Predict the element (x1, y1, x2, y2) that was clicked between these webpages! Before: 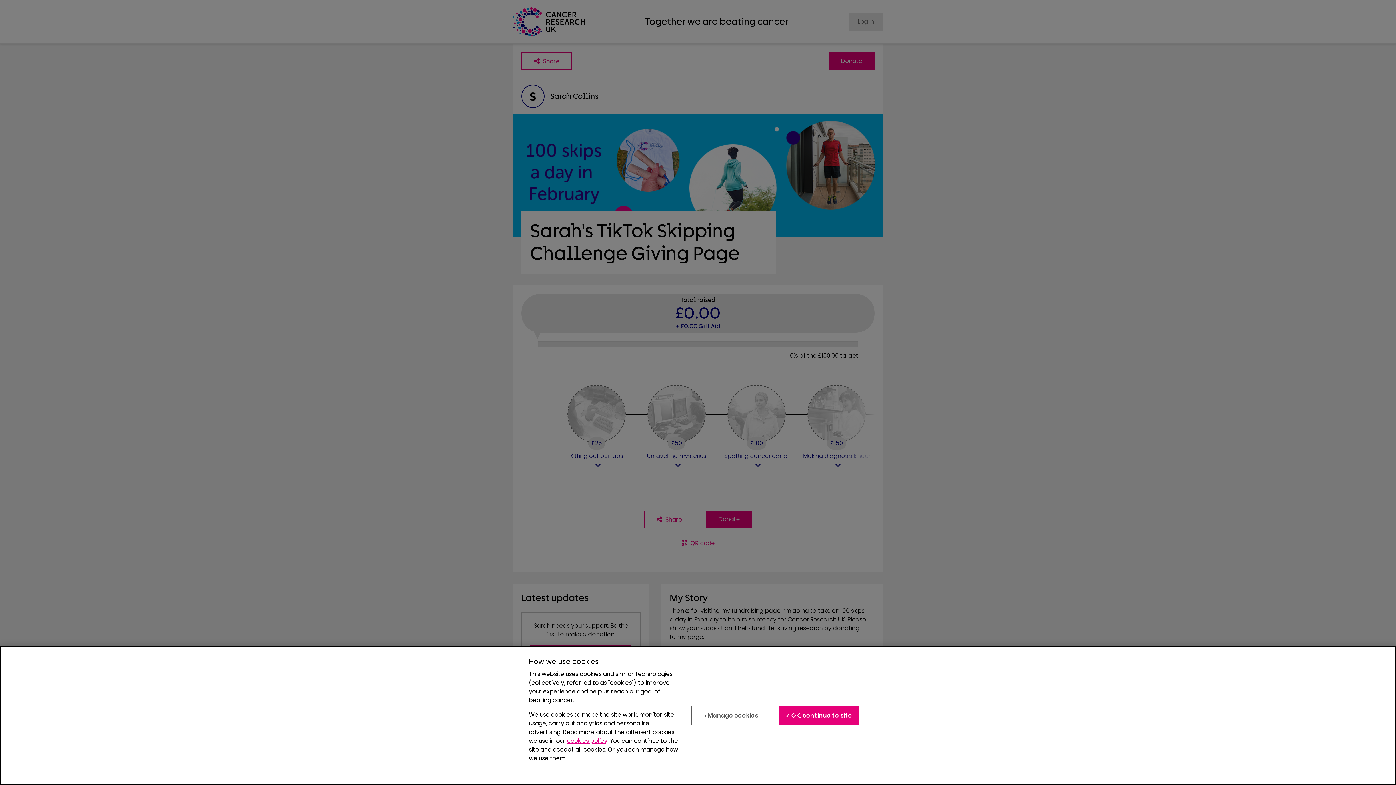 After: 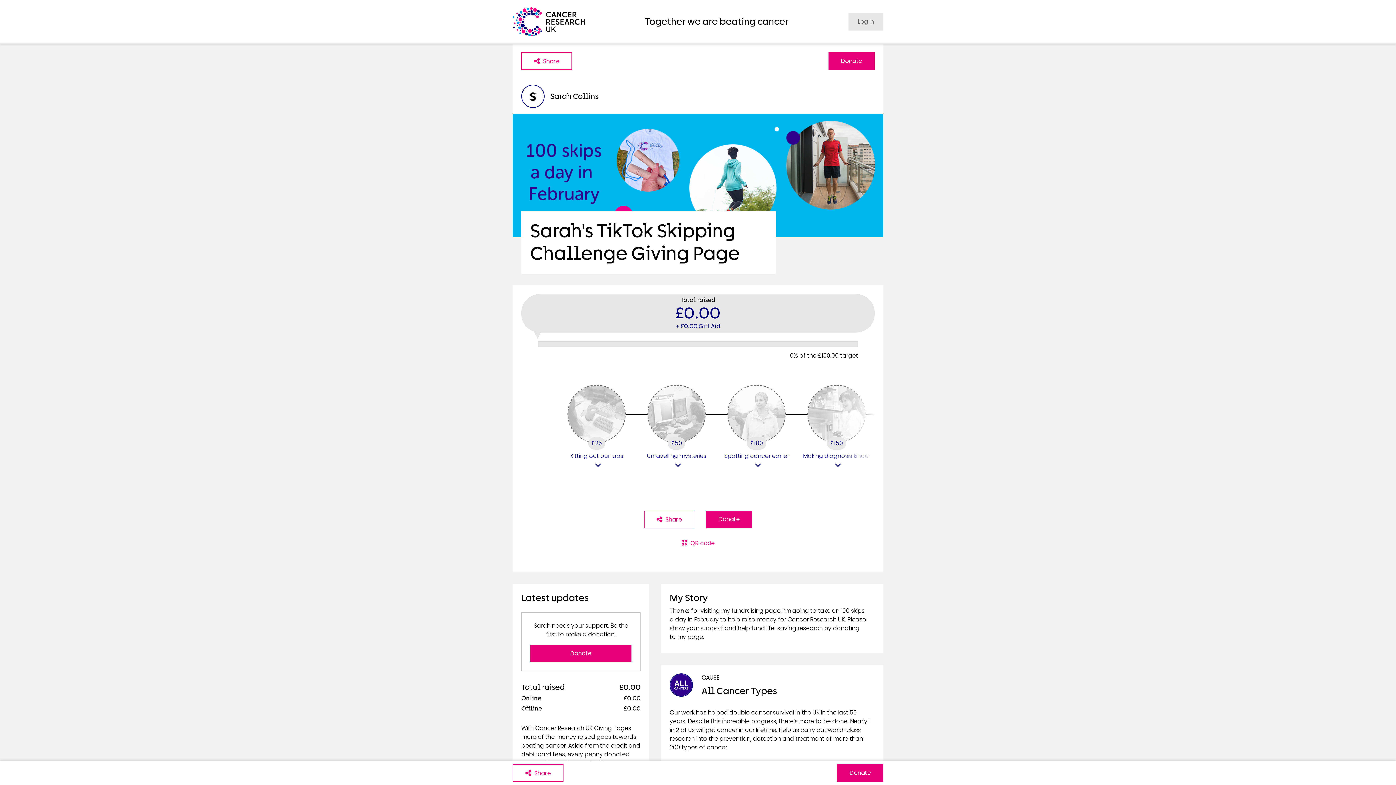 Action: label: ✓ OK, continue to site bbox: (779, 710, 859, 730)